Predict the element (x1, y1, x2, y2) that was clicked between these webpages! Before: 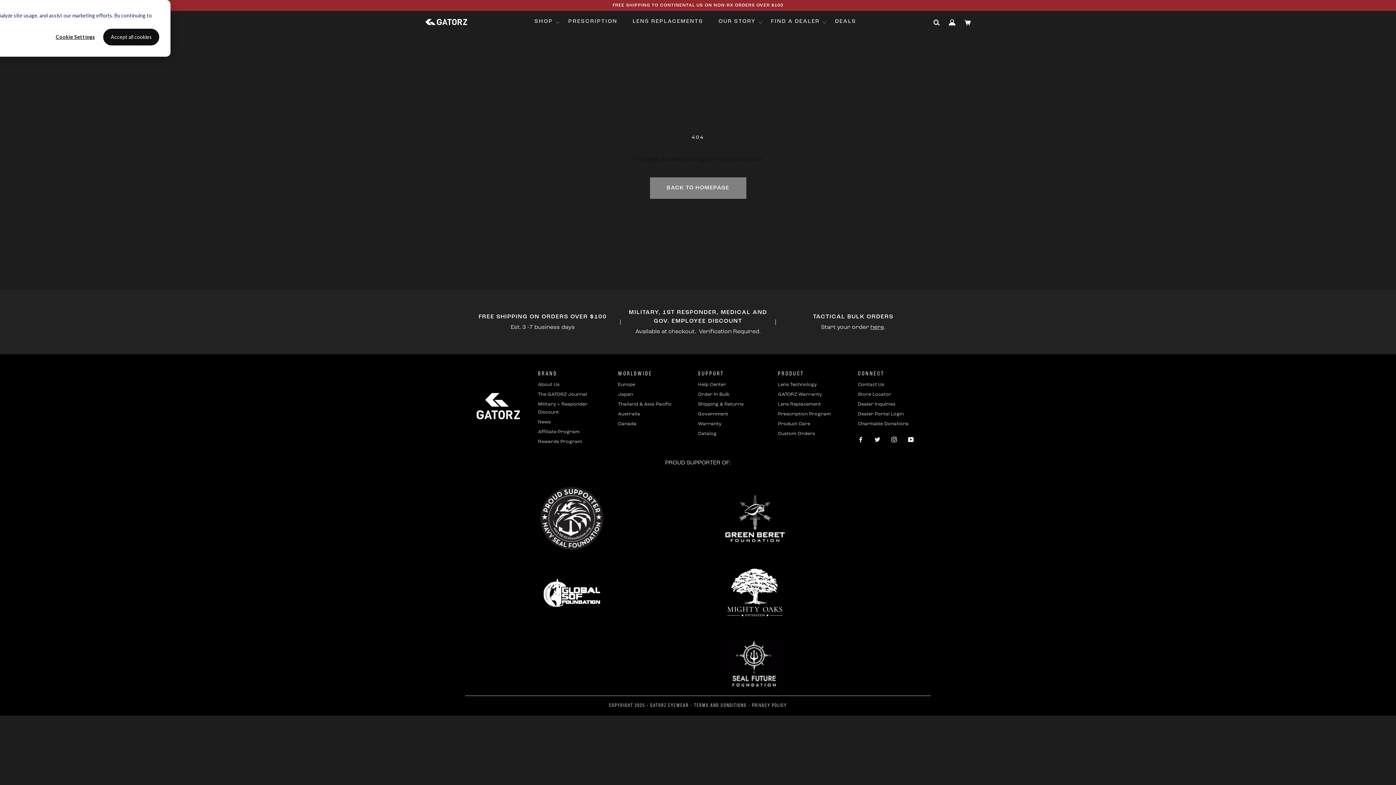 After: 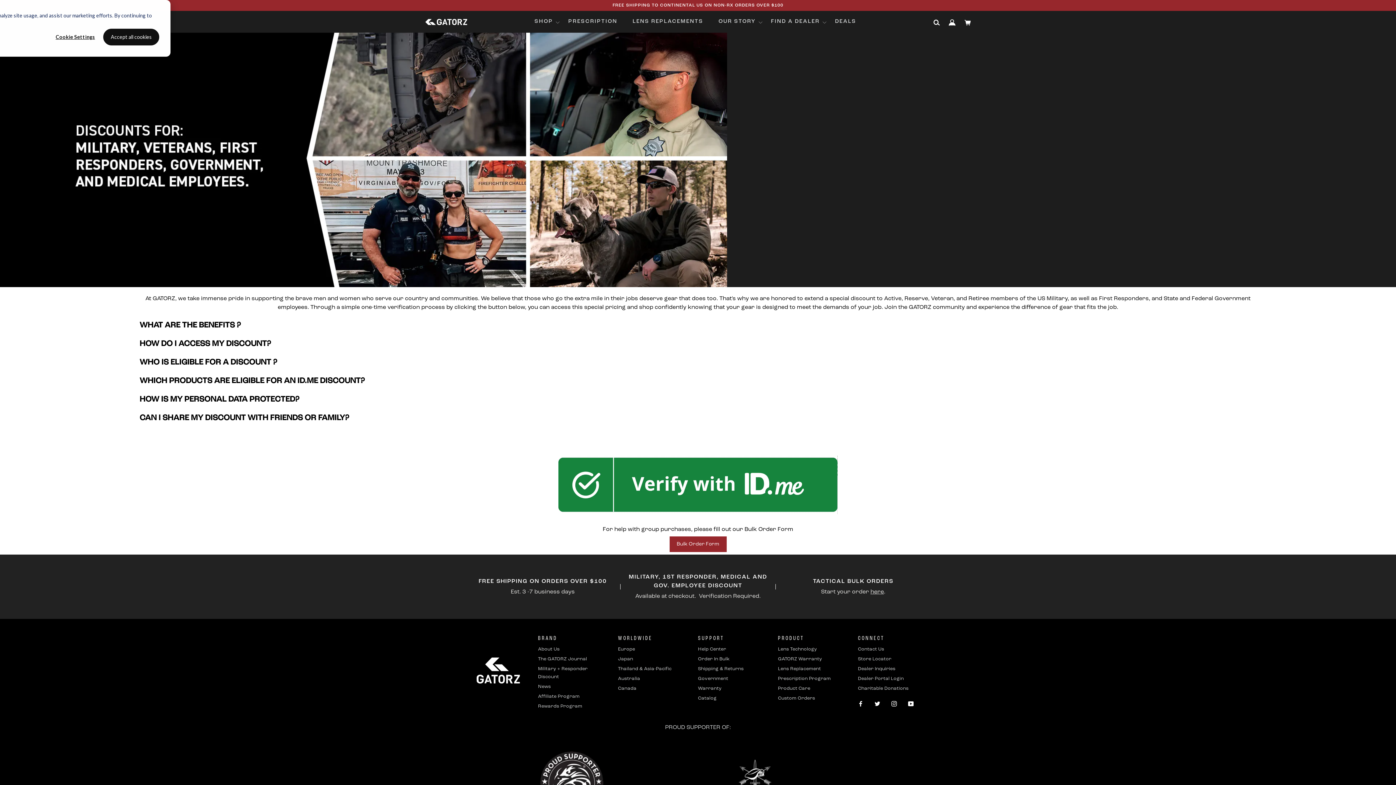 Action: label: Military + Responder Discount bbox: (538, 400, 603, 416)